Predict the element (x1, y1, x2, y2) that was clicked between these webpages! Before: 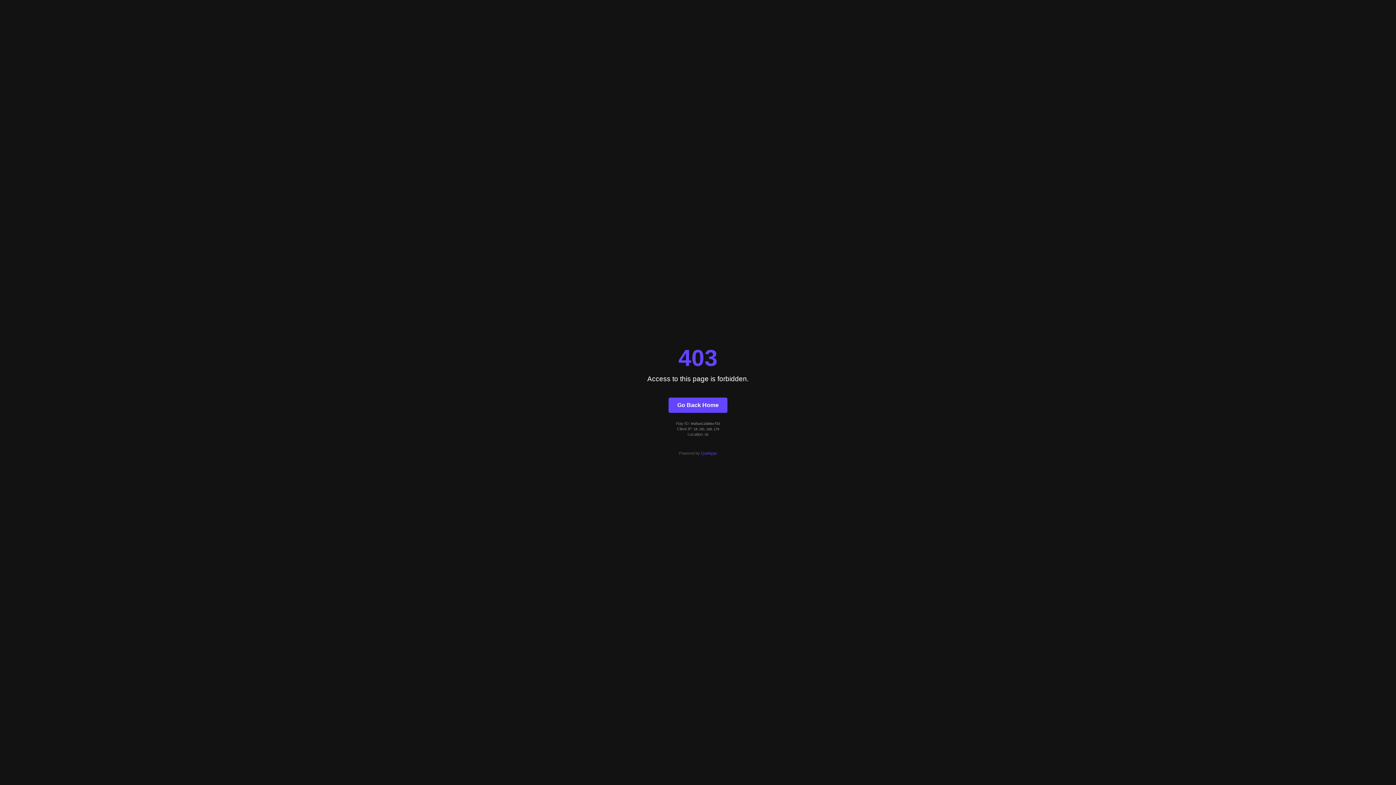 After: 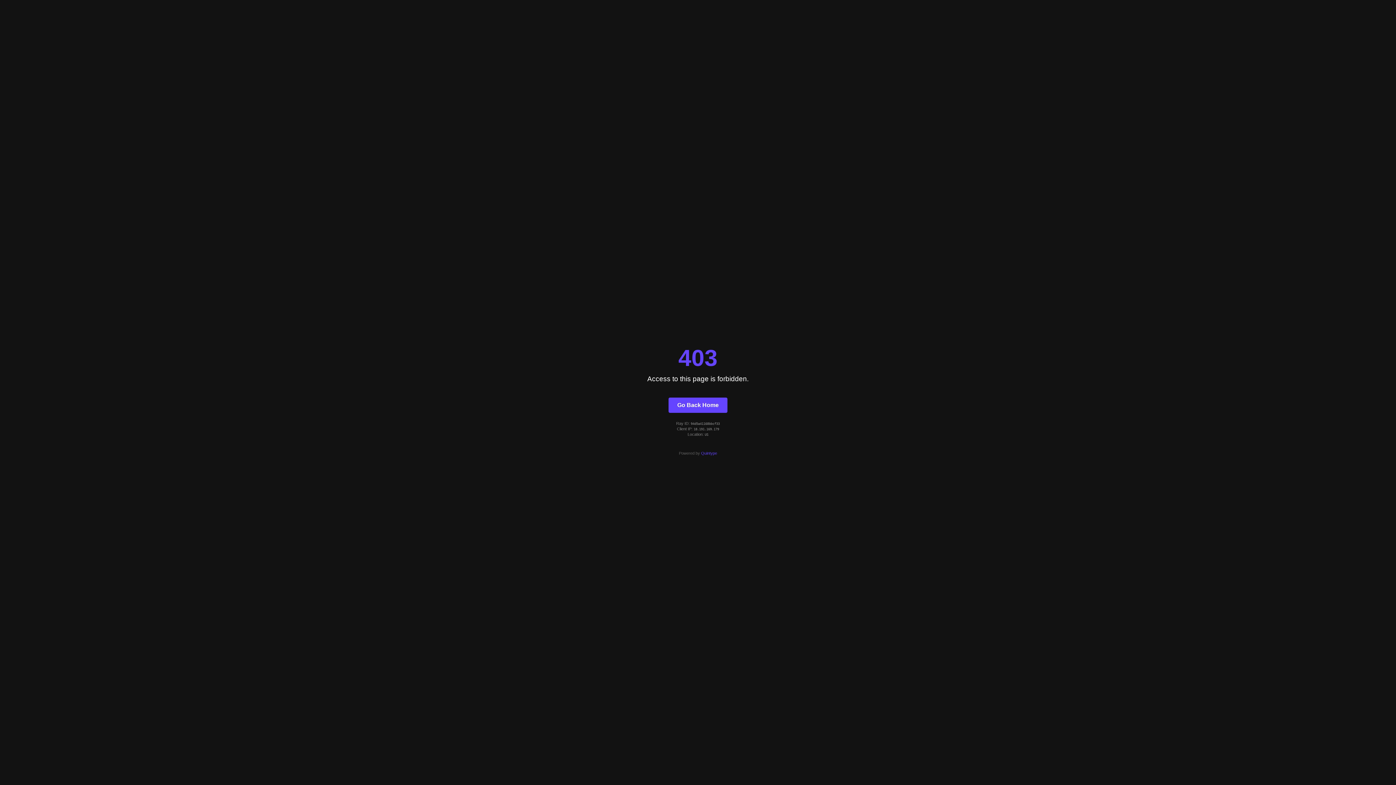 Action: bbox: (701, 451, 717, 455) label: Quintype